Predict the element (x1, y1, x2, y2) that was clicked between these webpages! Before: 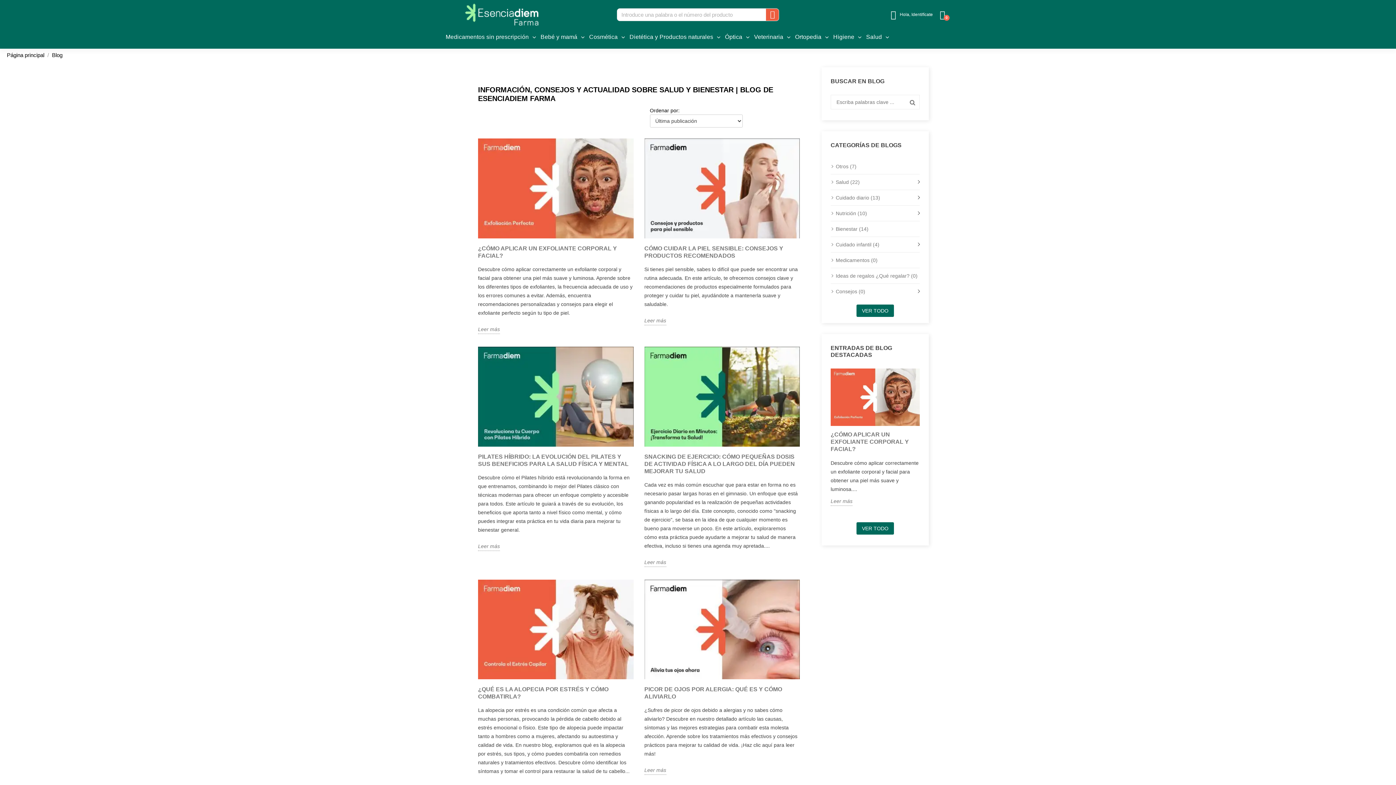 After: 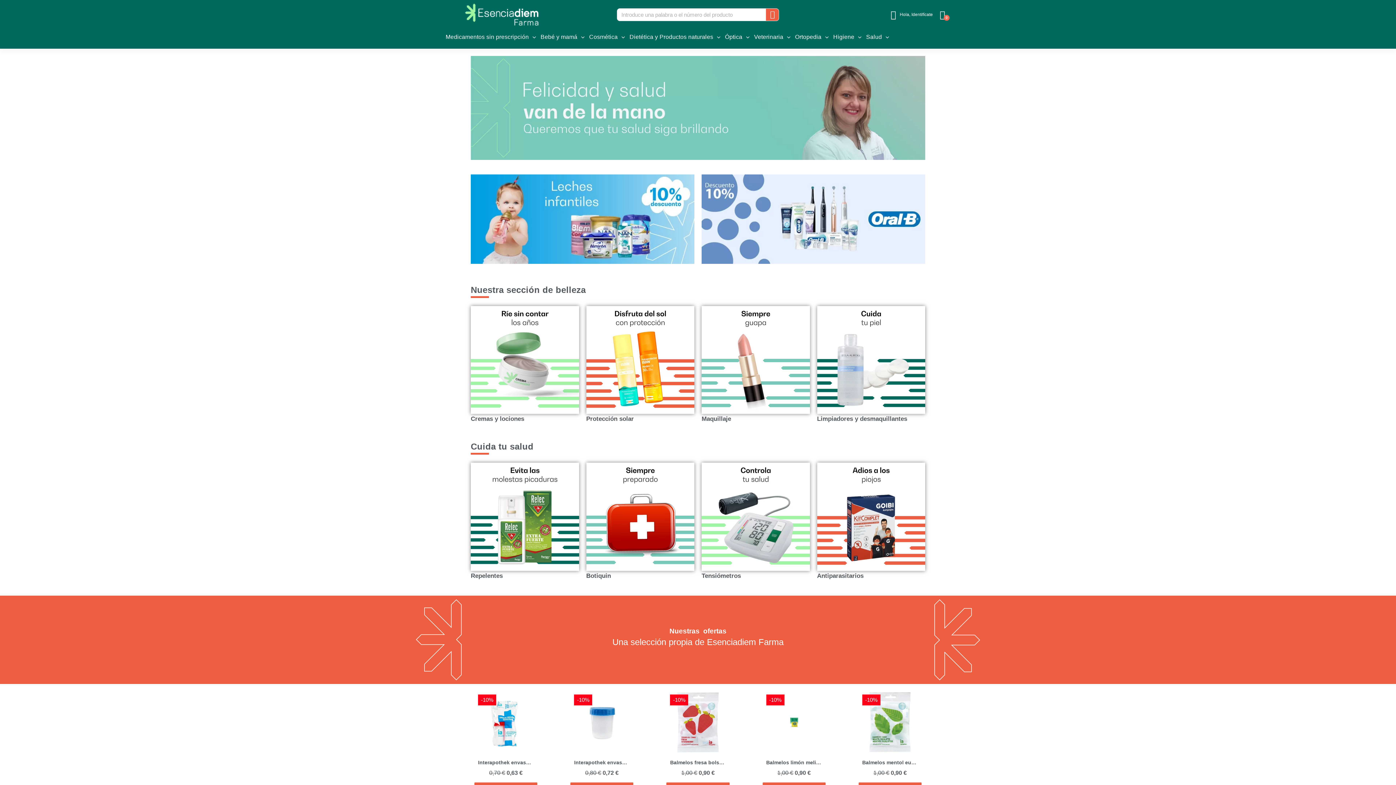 Action: bbox: (6, 52, 44, 58) label: Página principal